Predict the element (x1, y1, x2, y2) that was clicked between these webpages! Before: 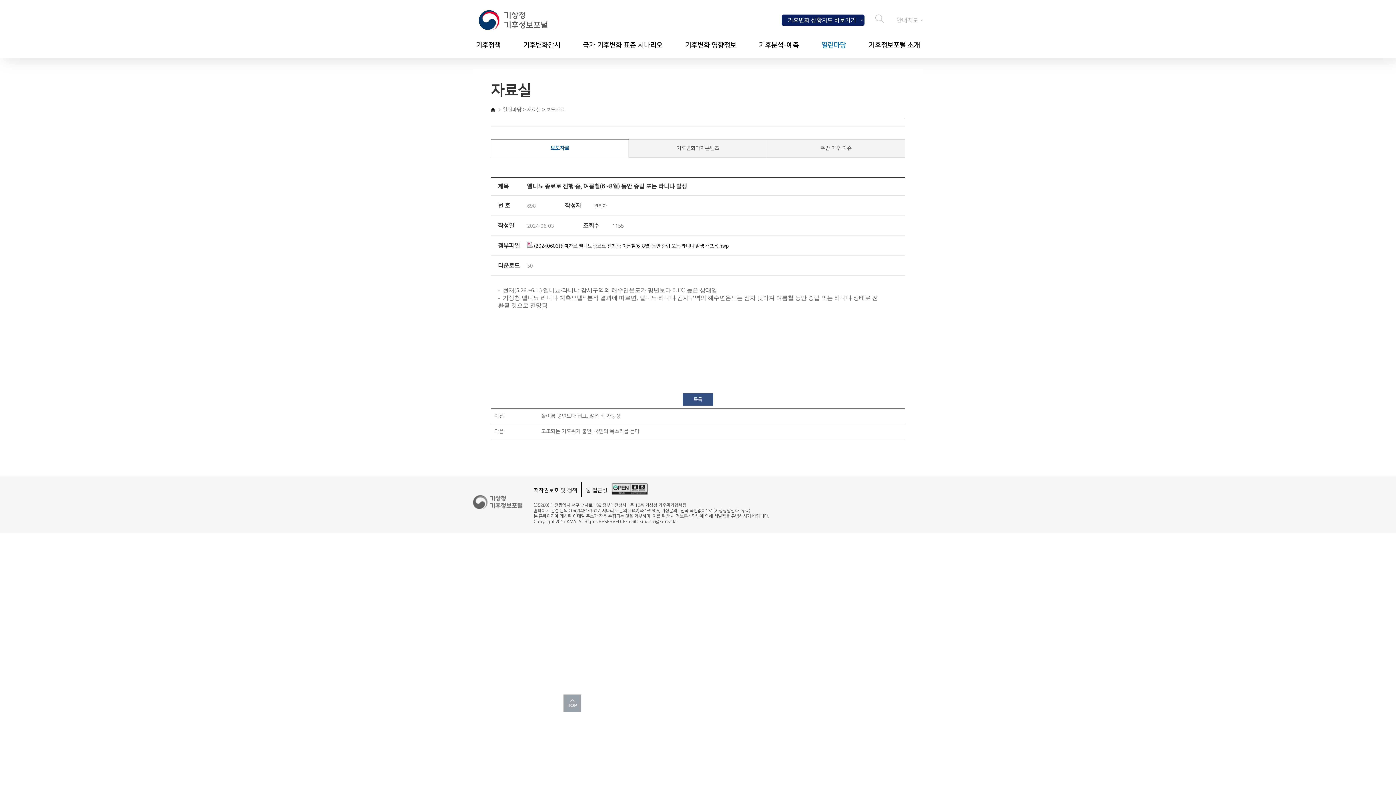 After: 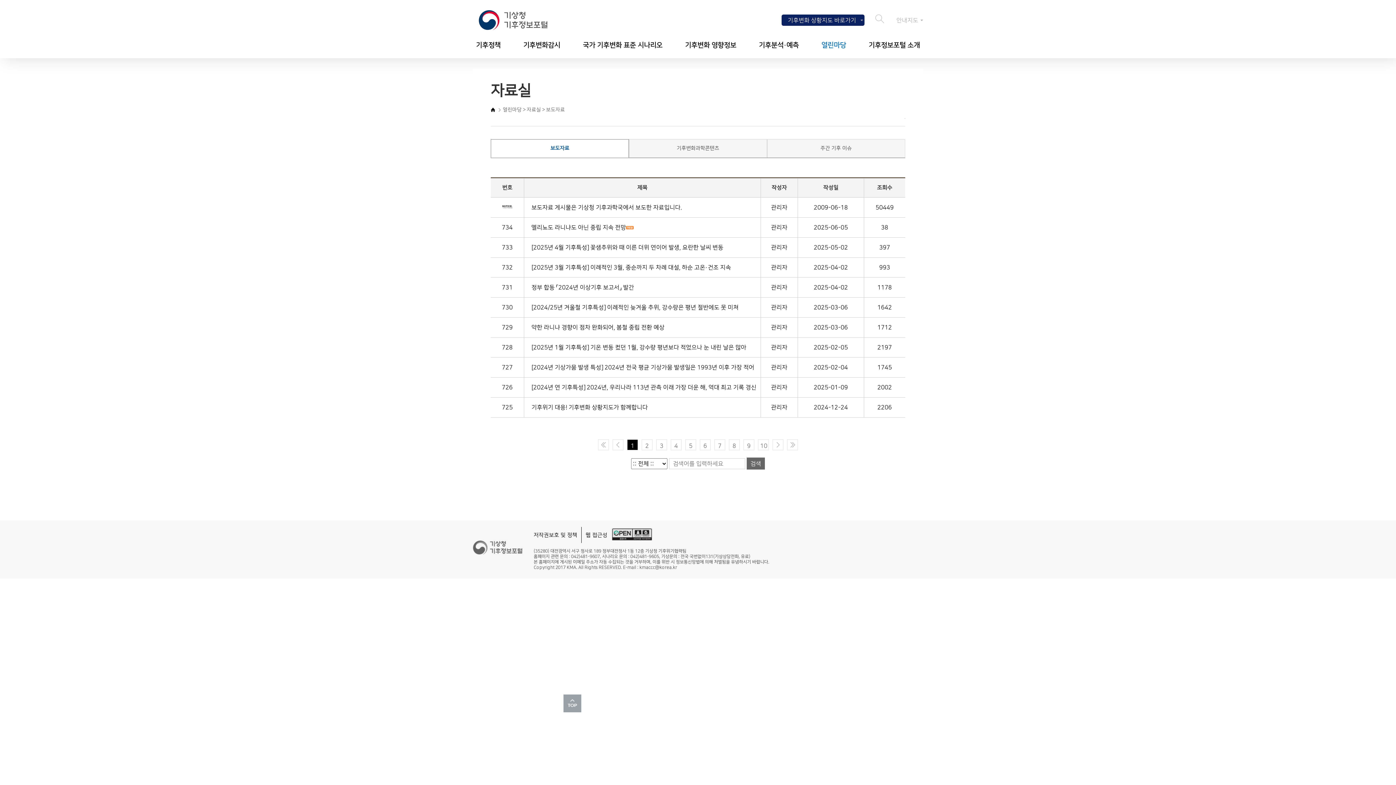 Action: label: 목록 bbox: (682, 393, 713, 405)